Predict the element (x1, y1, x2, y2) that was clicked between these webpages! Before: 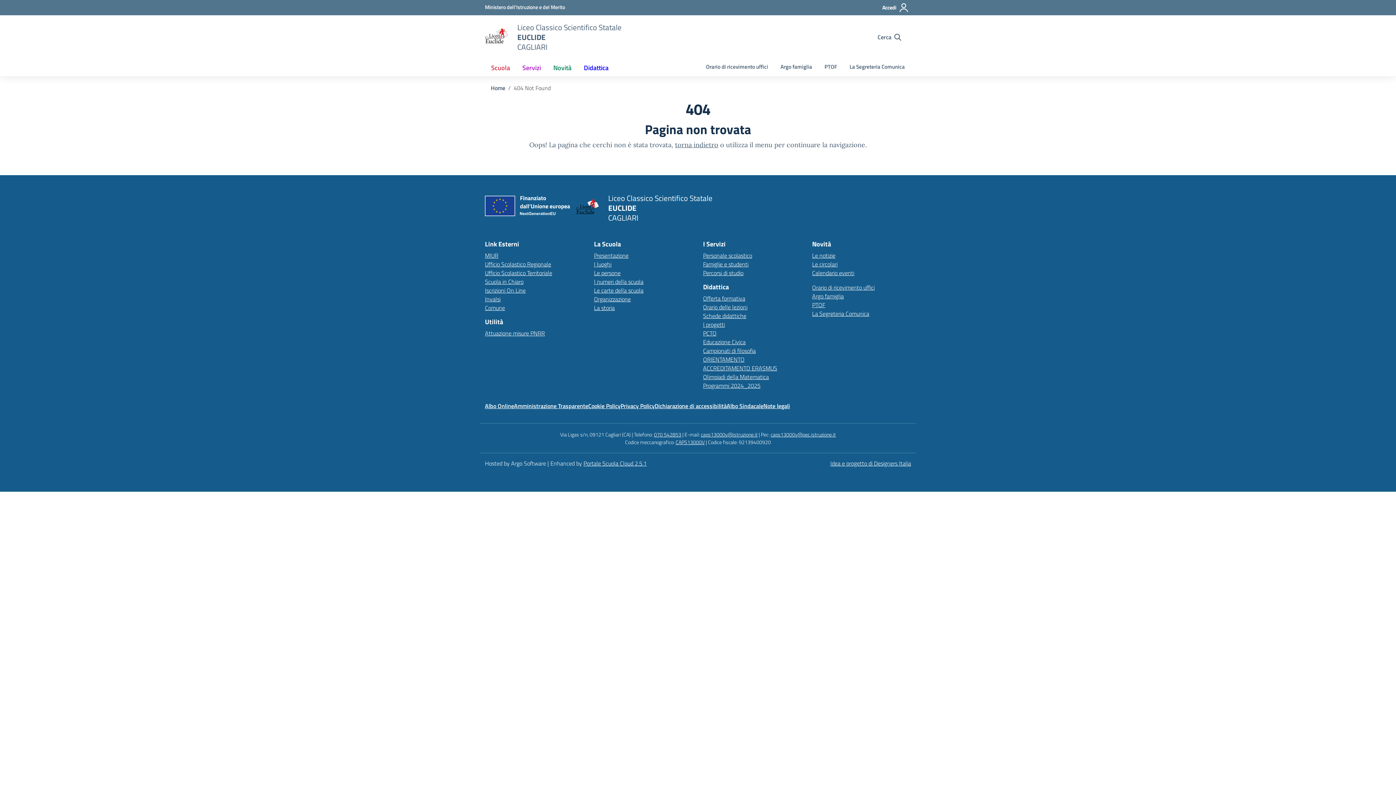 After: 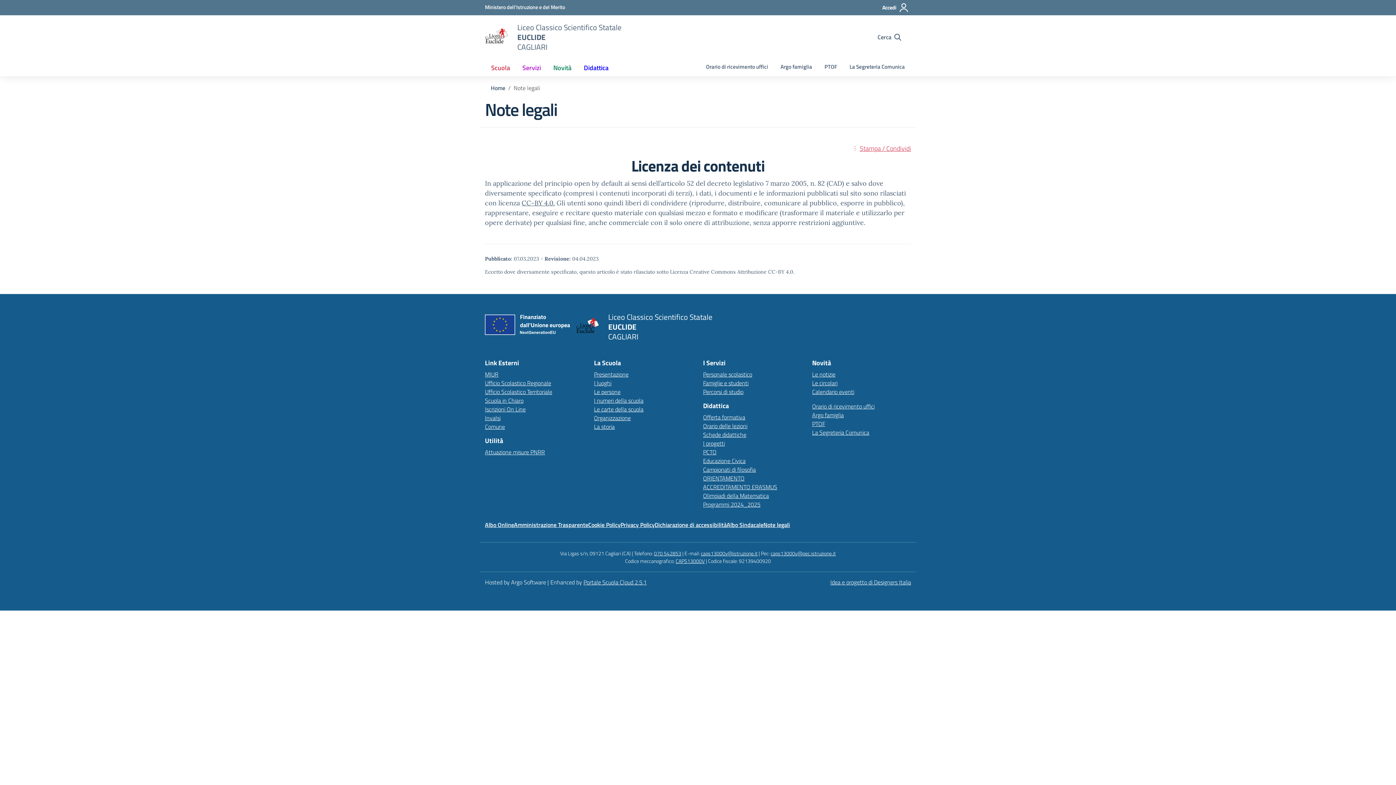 Action: bbox: (763, 401, 790, 410) label: Vai alla pagina Note legali